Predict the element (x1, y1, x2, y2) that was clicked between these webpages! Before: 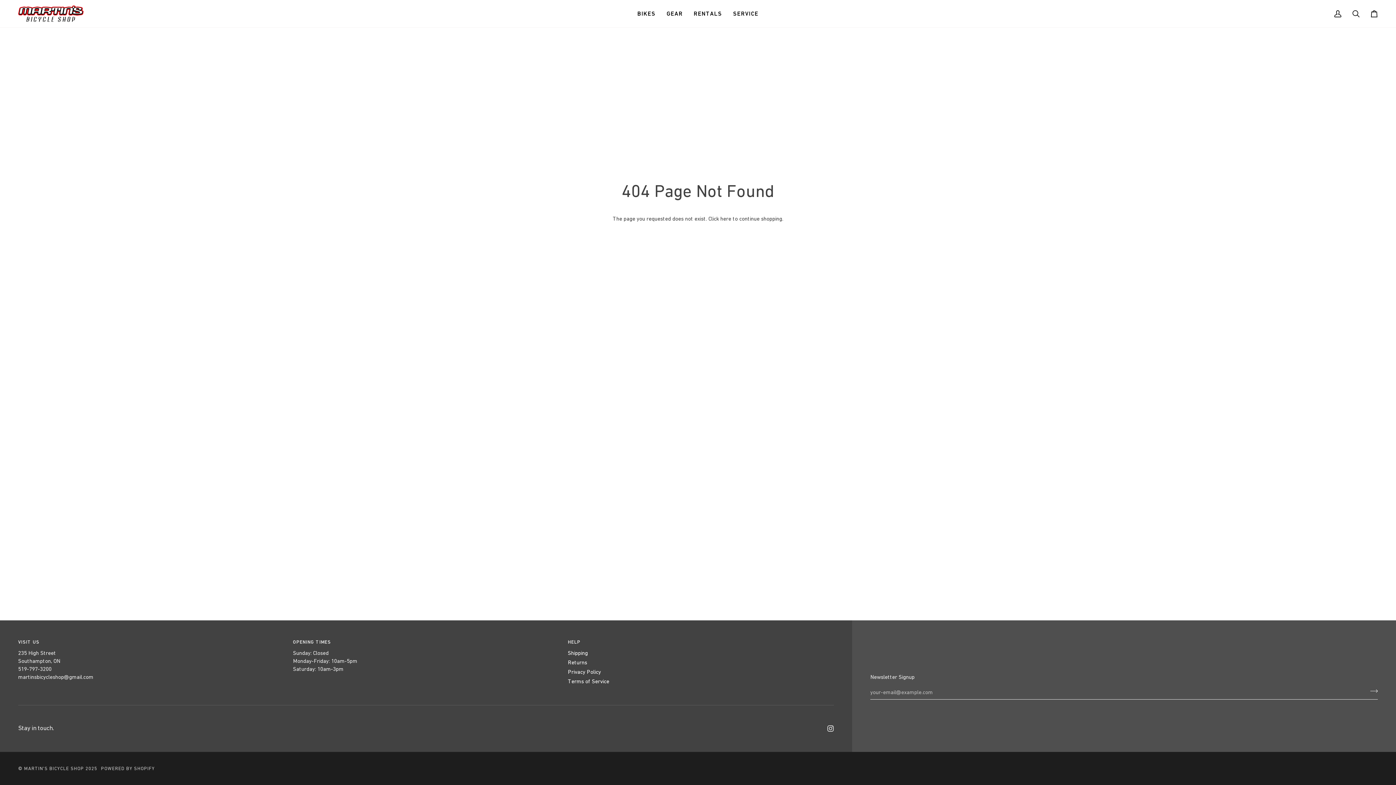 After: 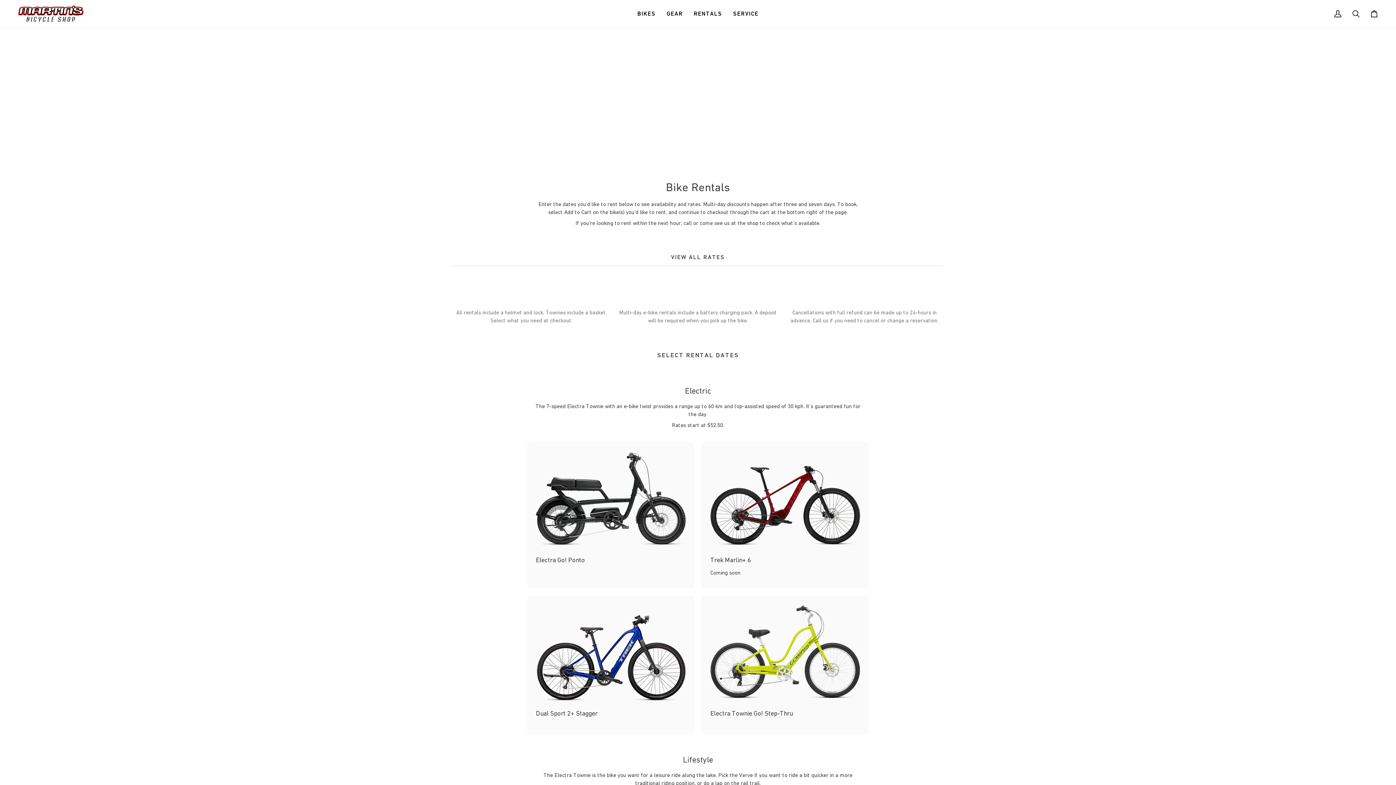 Action: label: RENTALS bbox: (688, 0, 727, 27)